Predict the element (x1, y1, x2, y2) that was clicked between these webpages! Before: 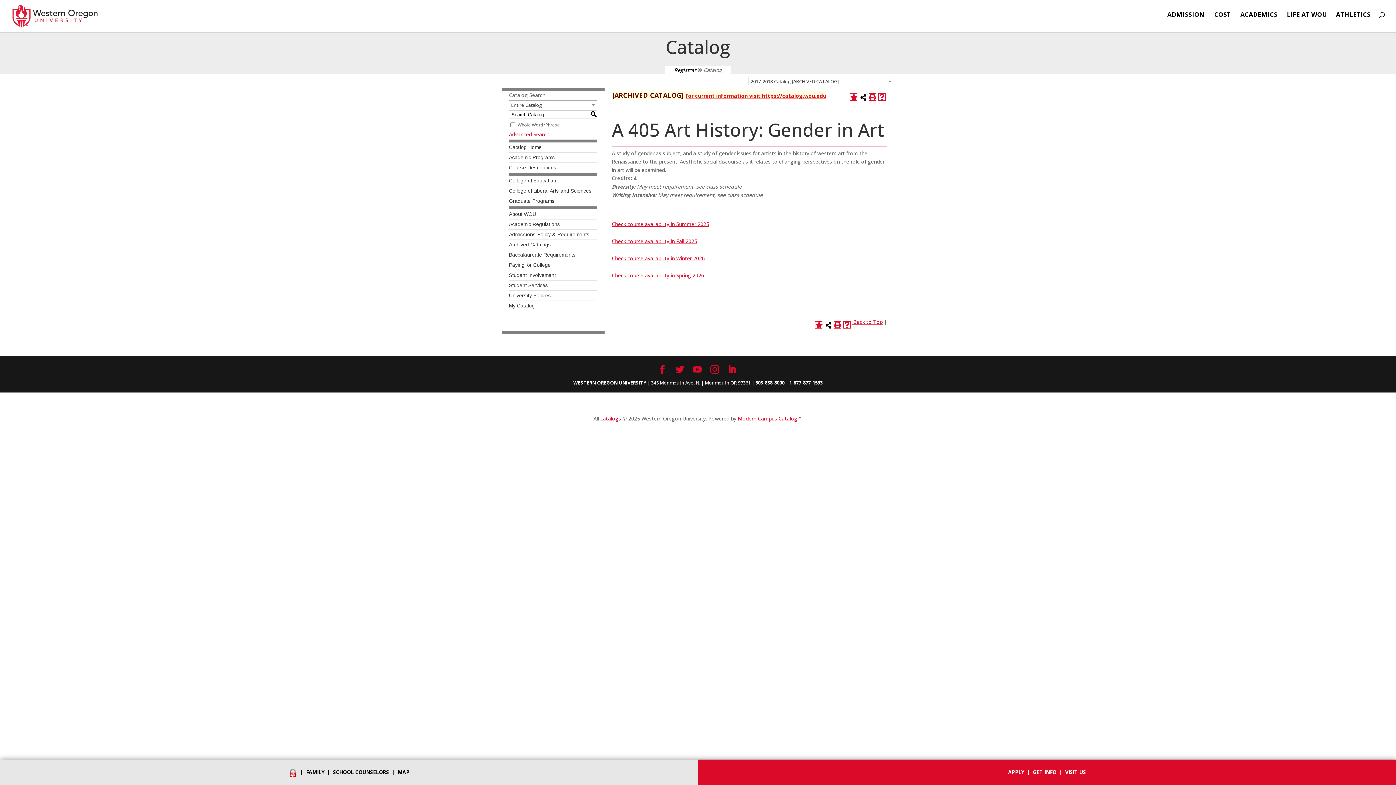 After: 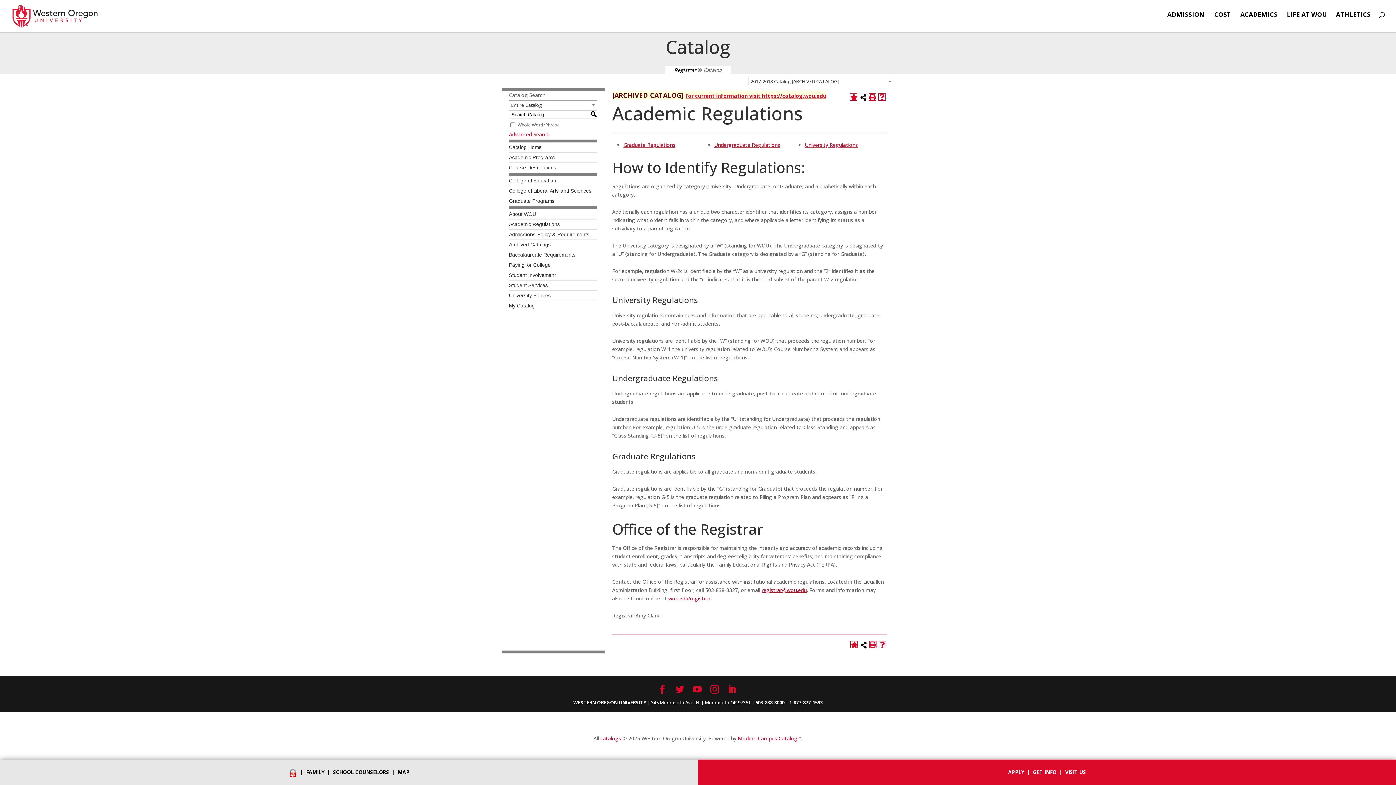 Action: label: Academic Regulations bbox: (509, 221, 560, 227)